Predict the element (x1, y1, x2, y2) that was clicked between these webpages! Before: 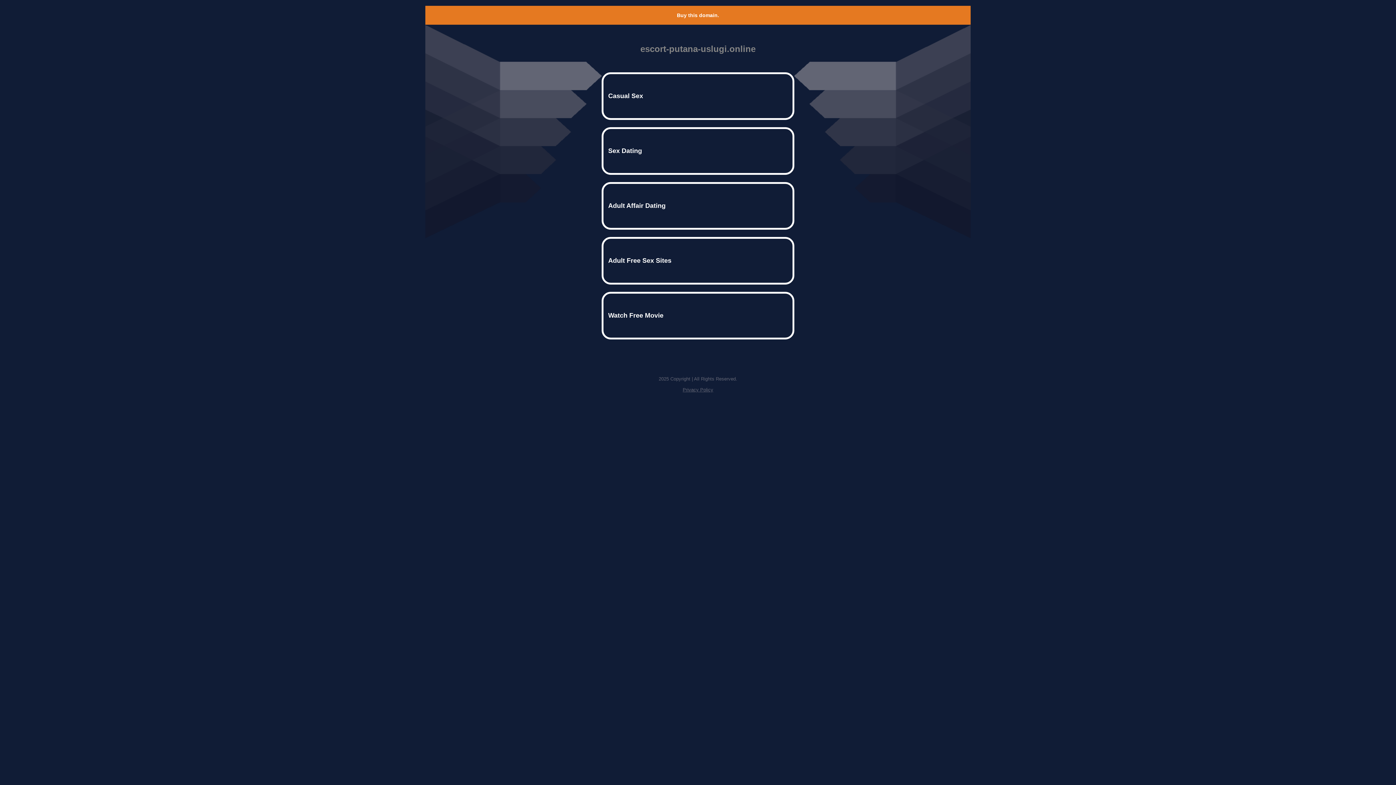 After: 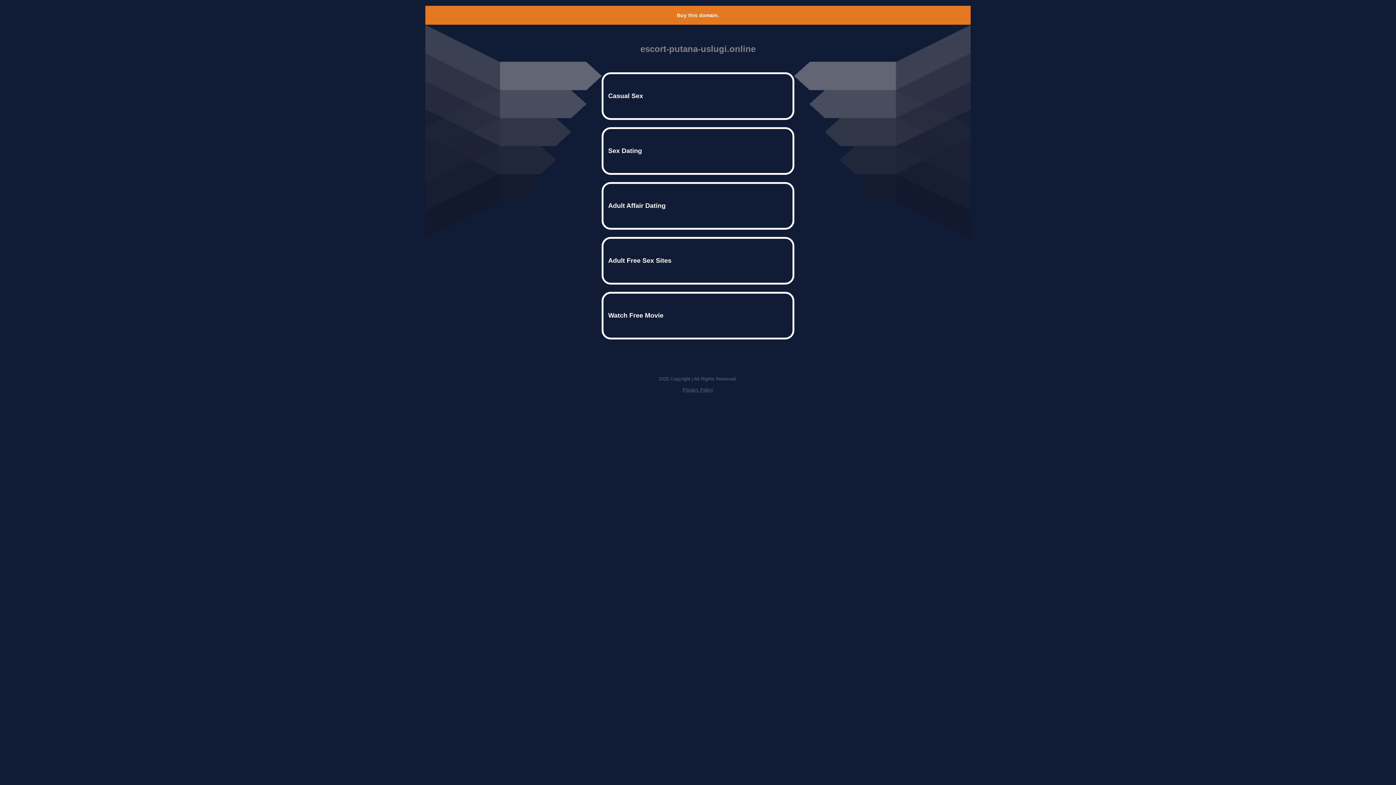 Action: label: Buy this domain. bbox: (677, 12, 719, 18)